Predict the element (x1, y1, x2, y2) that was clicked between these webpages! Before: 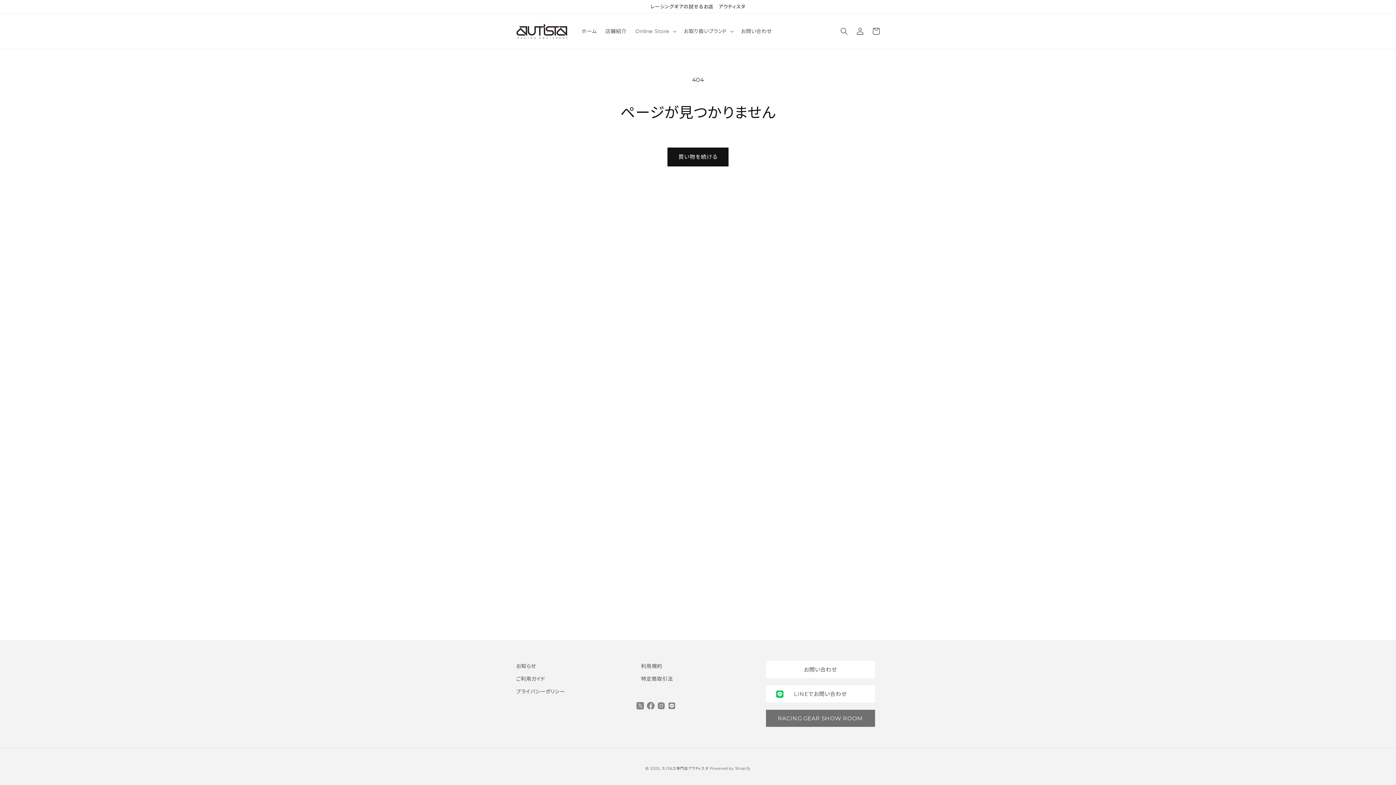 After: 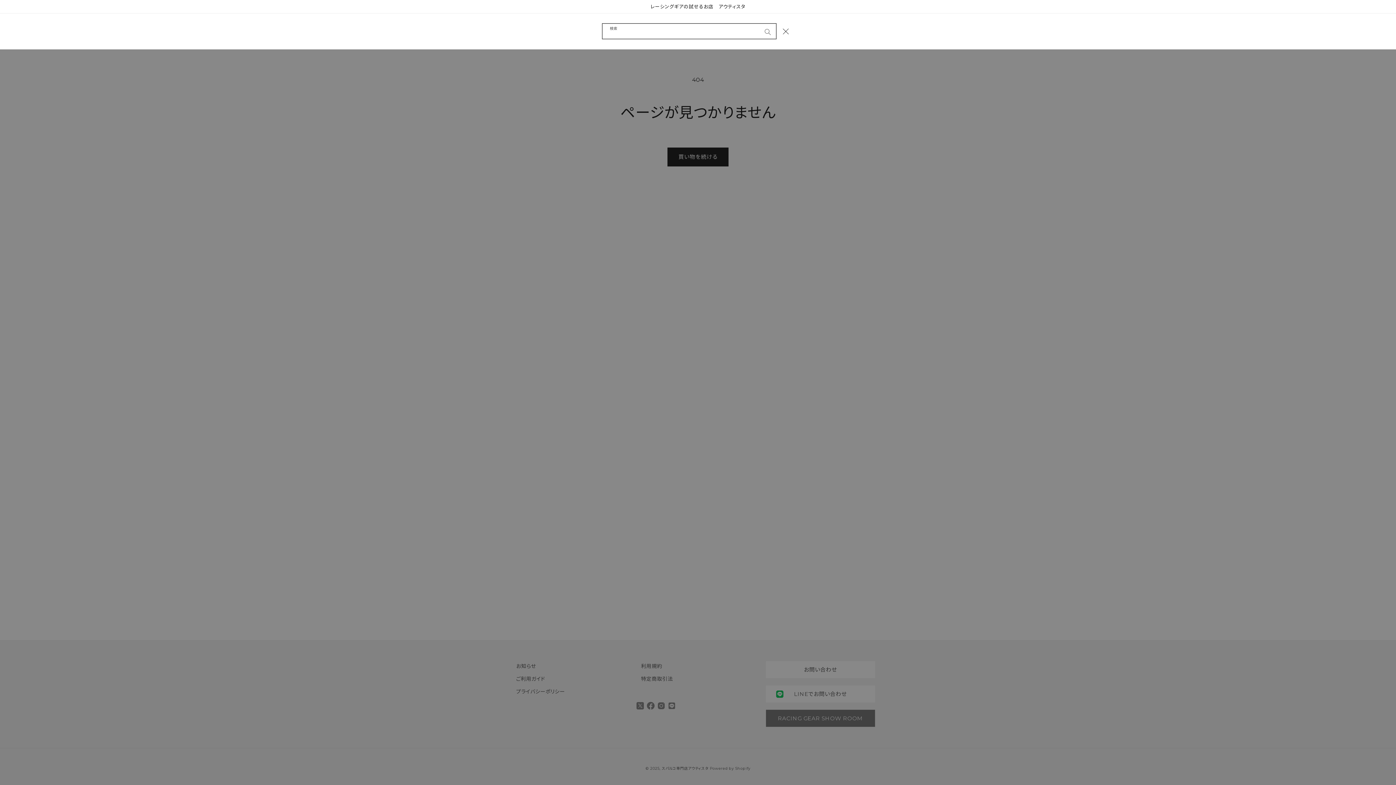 Action: bbox: (836, 23, 852, 39) label: 検索